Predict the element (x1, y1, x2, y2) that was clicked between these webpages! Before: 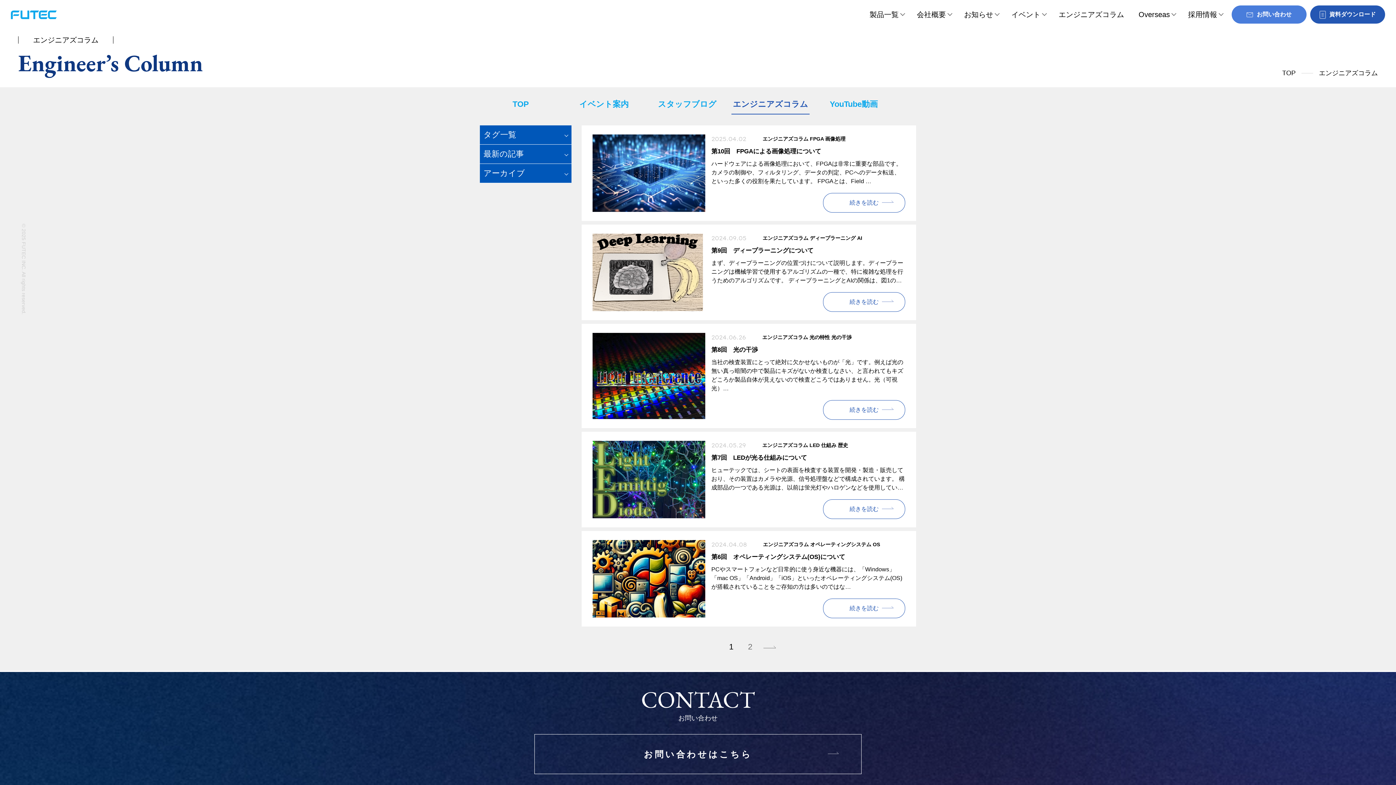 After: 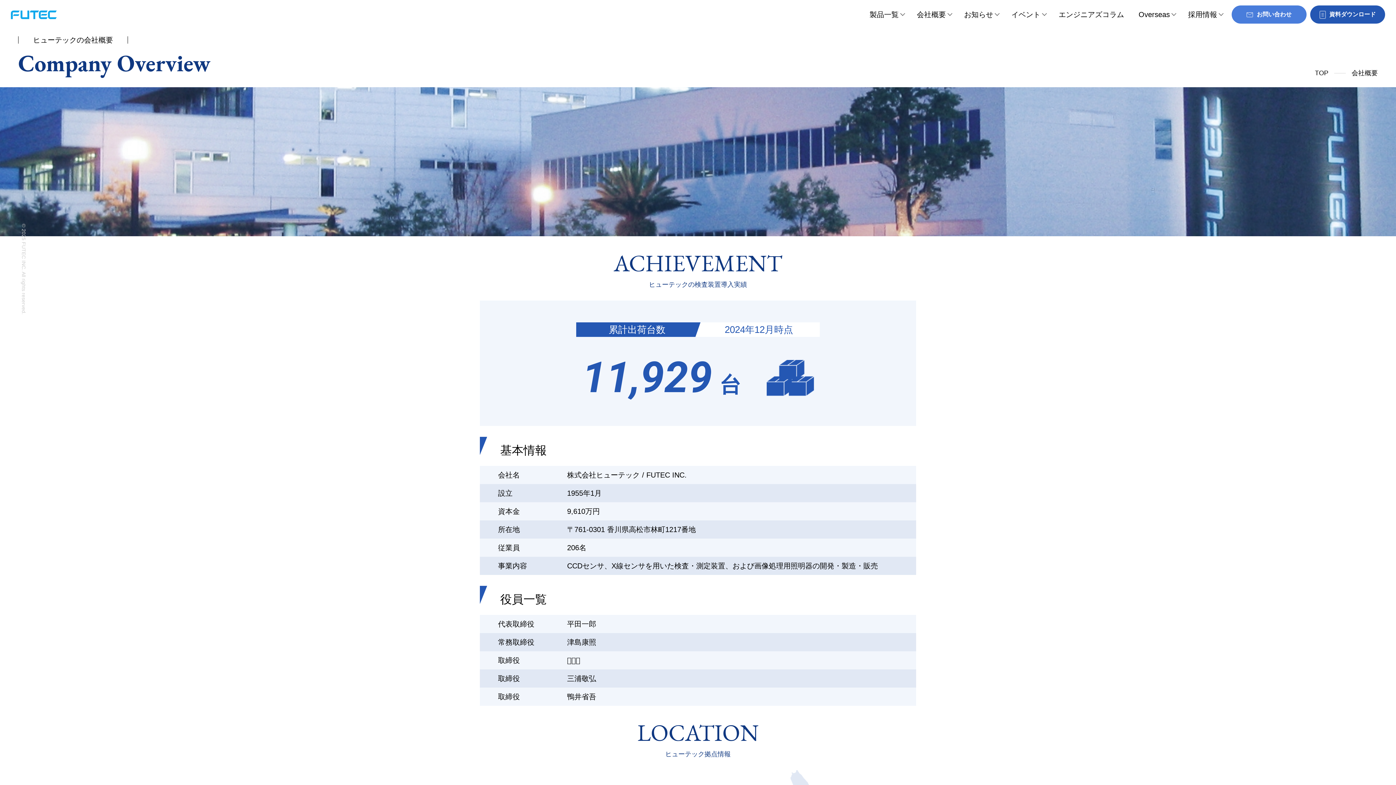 Action: label: 会社概要 bbox: (909, 0, 957, 29)